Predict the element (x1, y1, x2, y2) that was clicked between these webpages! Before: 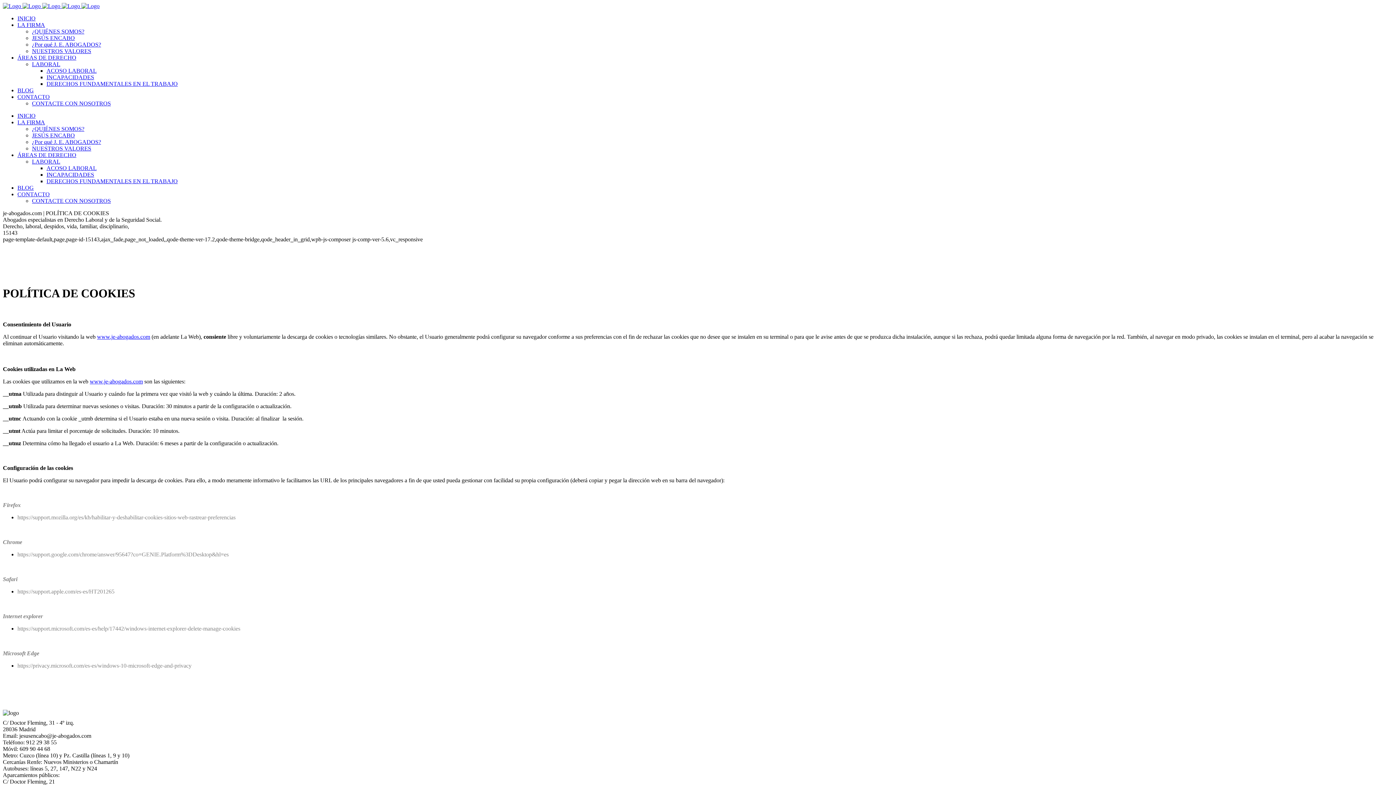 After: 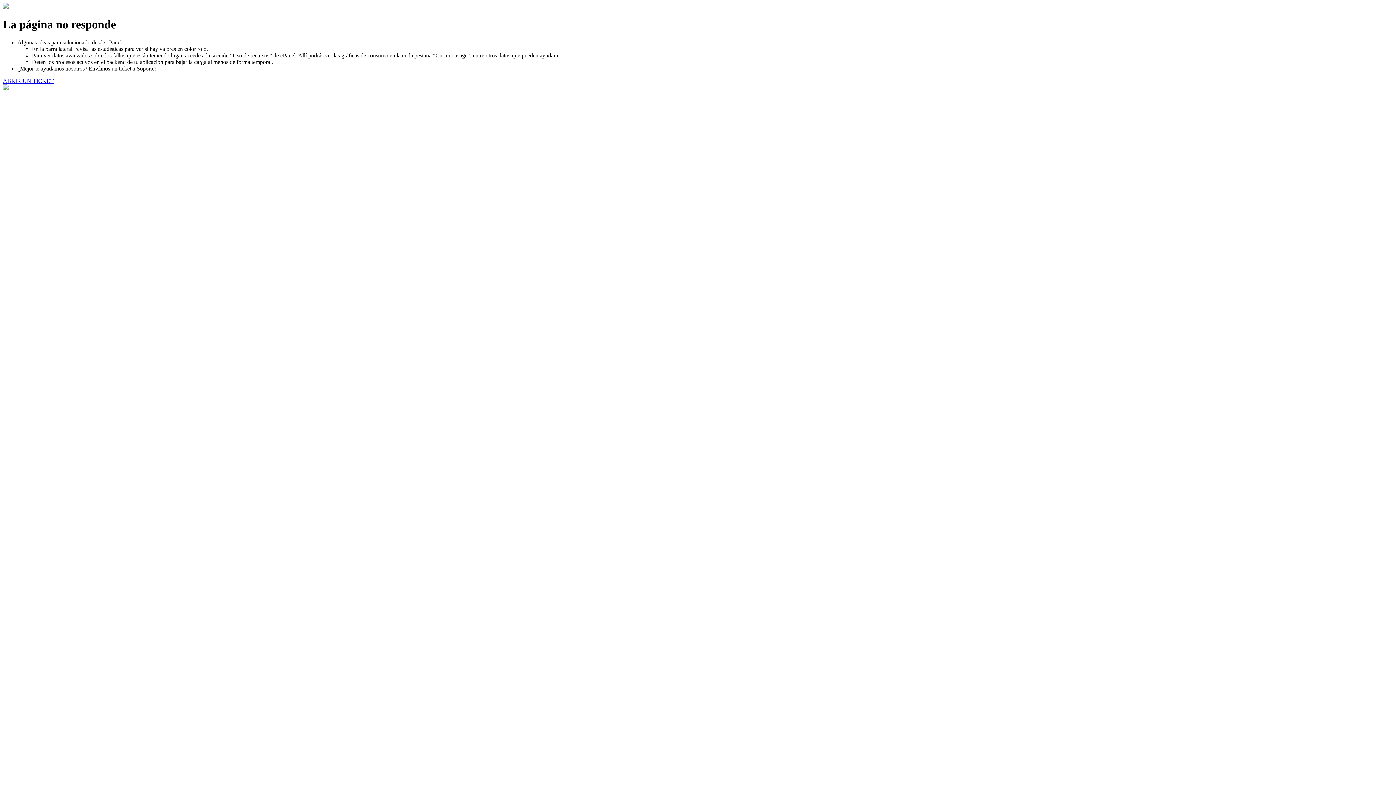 Action: label: INCAPACIDADES bbox: (46, 171, 94, 177)